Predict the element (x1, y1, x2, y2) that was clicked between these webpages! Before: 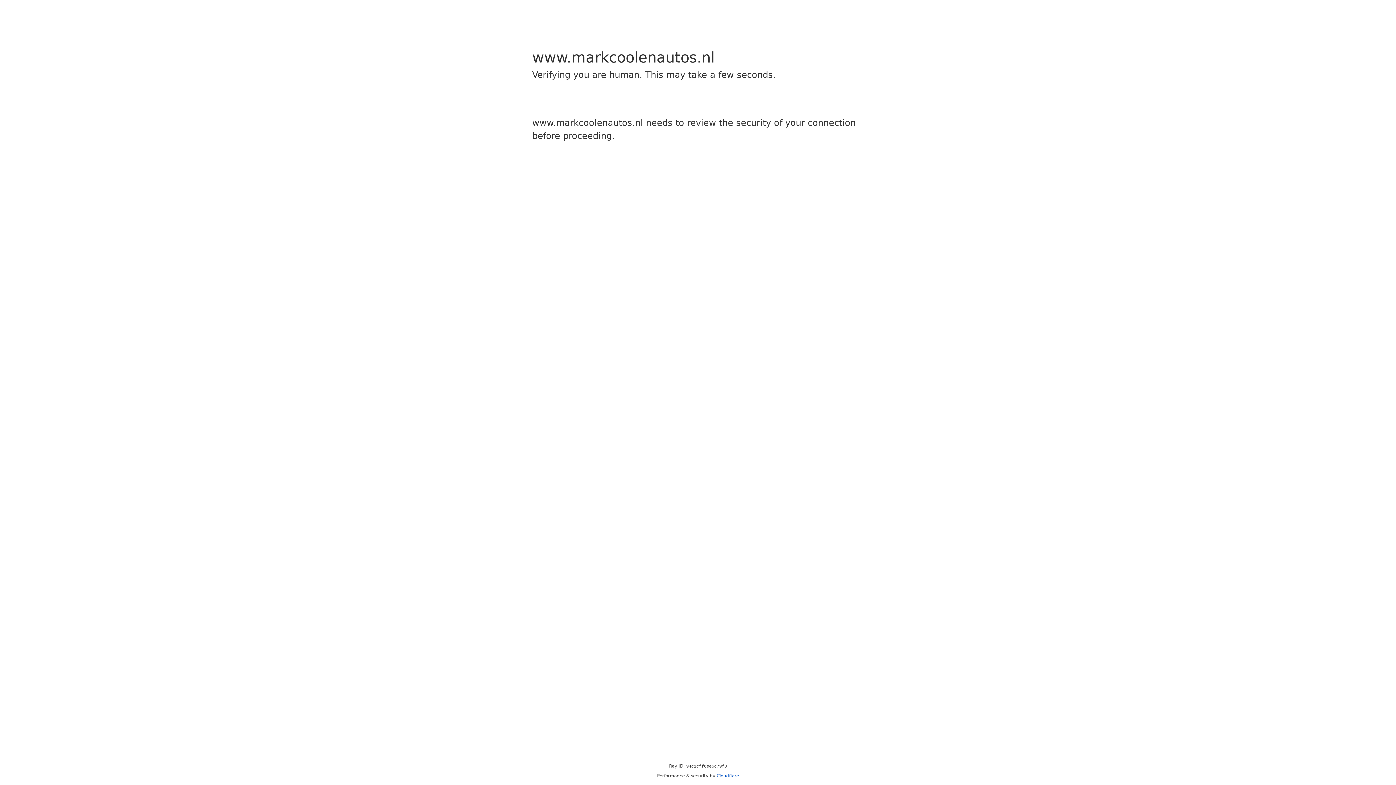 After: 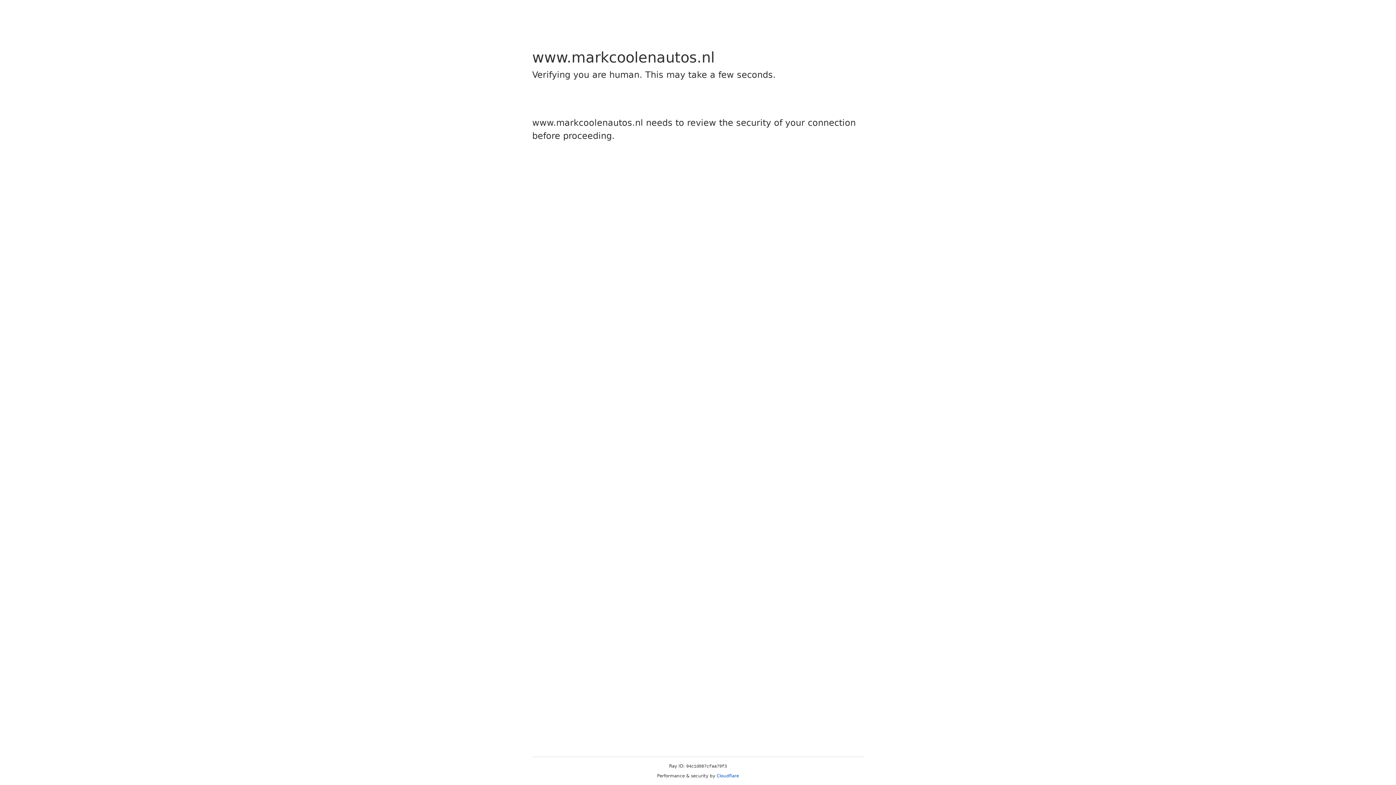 Action: bbox: (716, 773, 739, 778) label: Cloudflare